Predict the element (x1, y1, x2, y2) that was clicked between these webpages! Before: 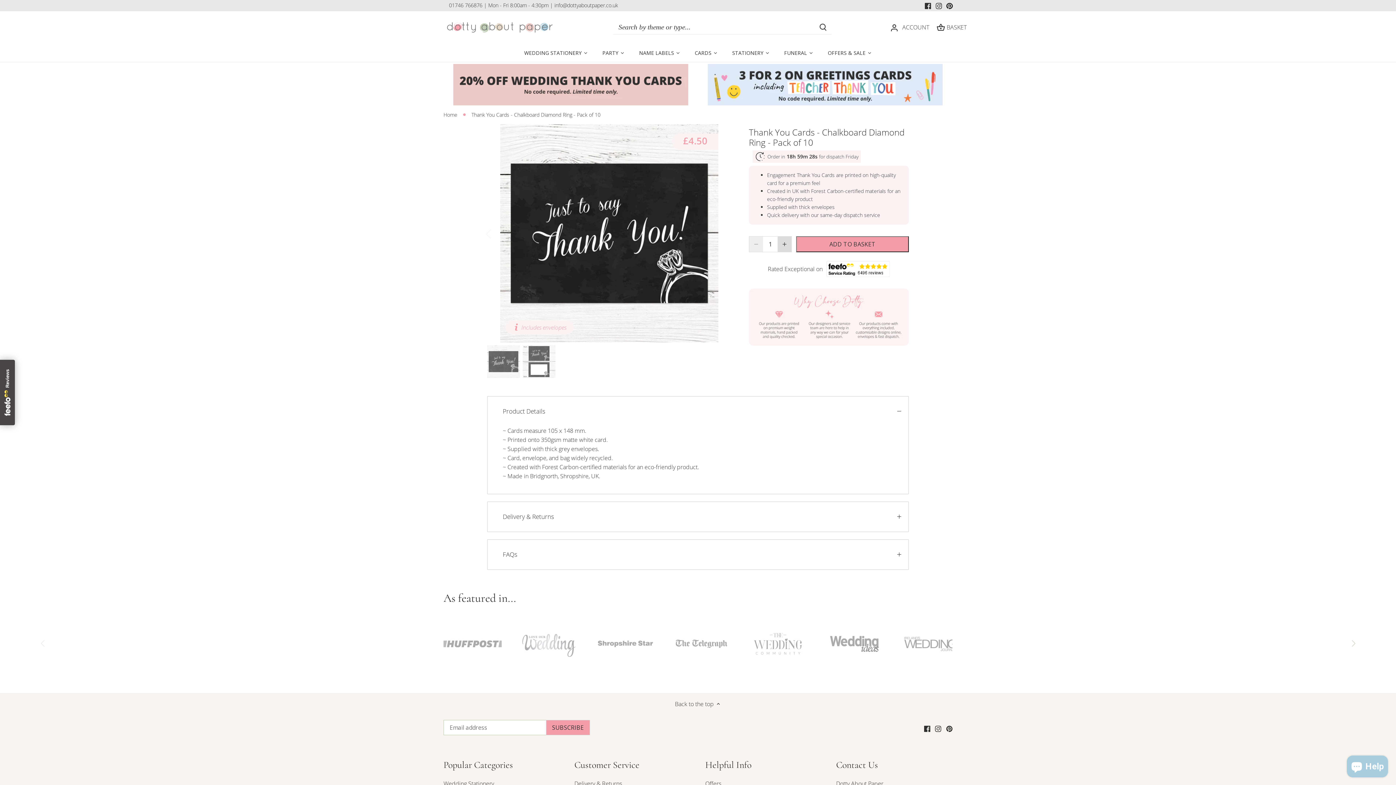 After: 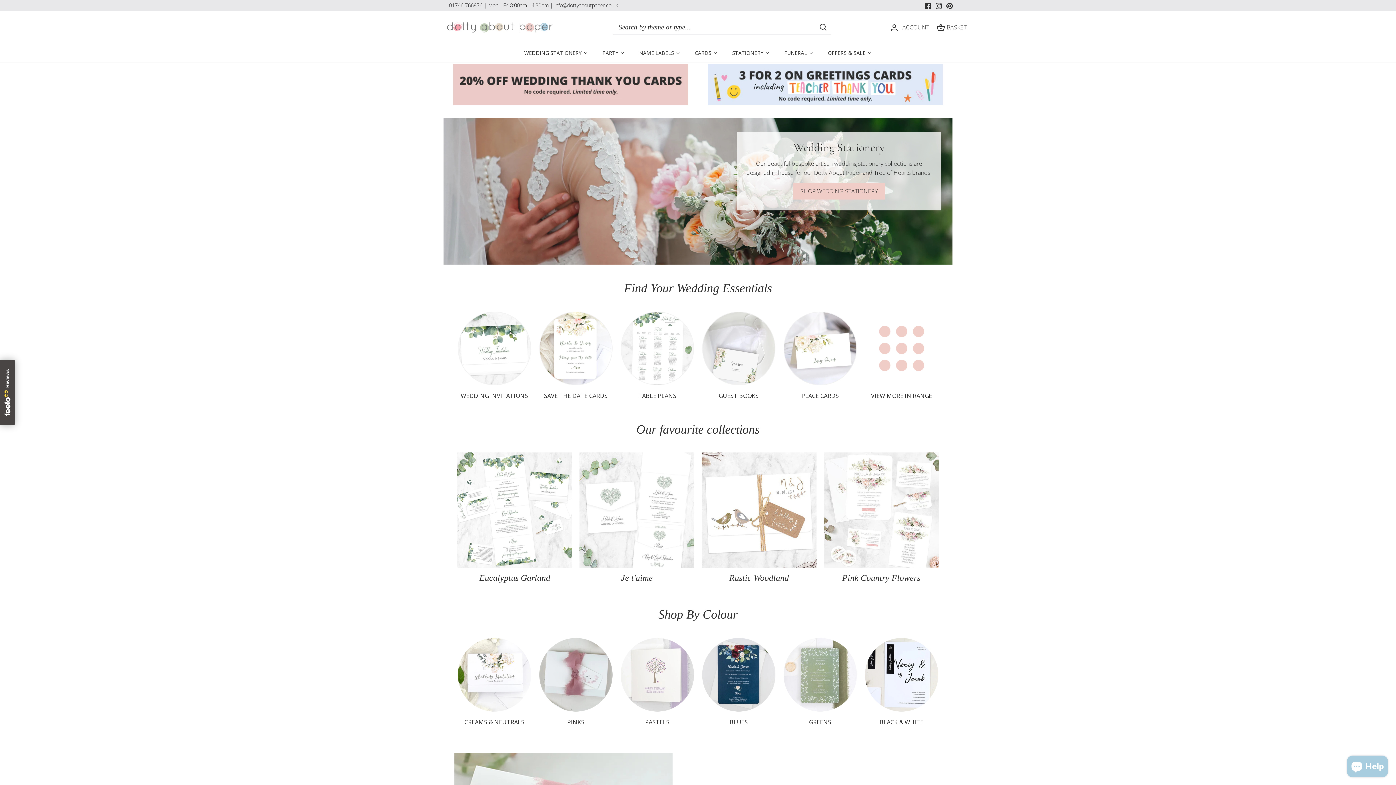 Action: label: Wedding Stationery bbox: (443, 780, 494, 788)